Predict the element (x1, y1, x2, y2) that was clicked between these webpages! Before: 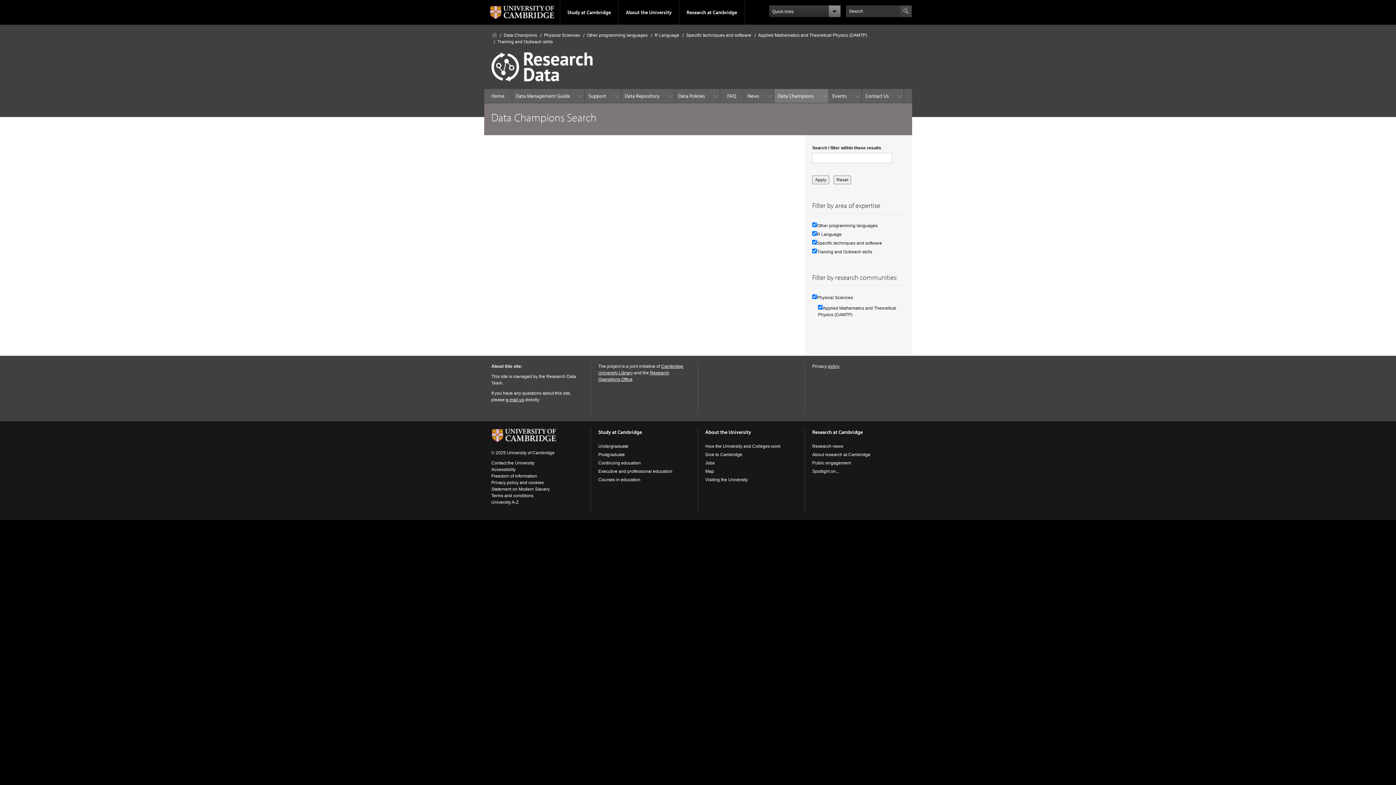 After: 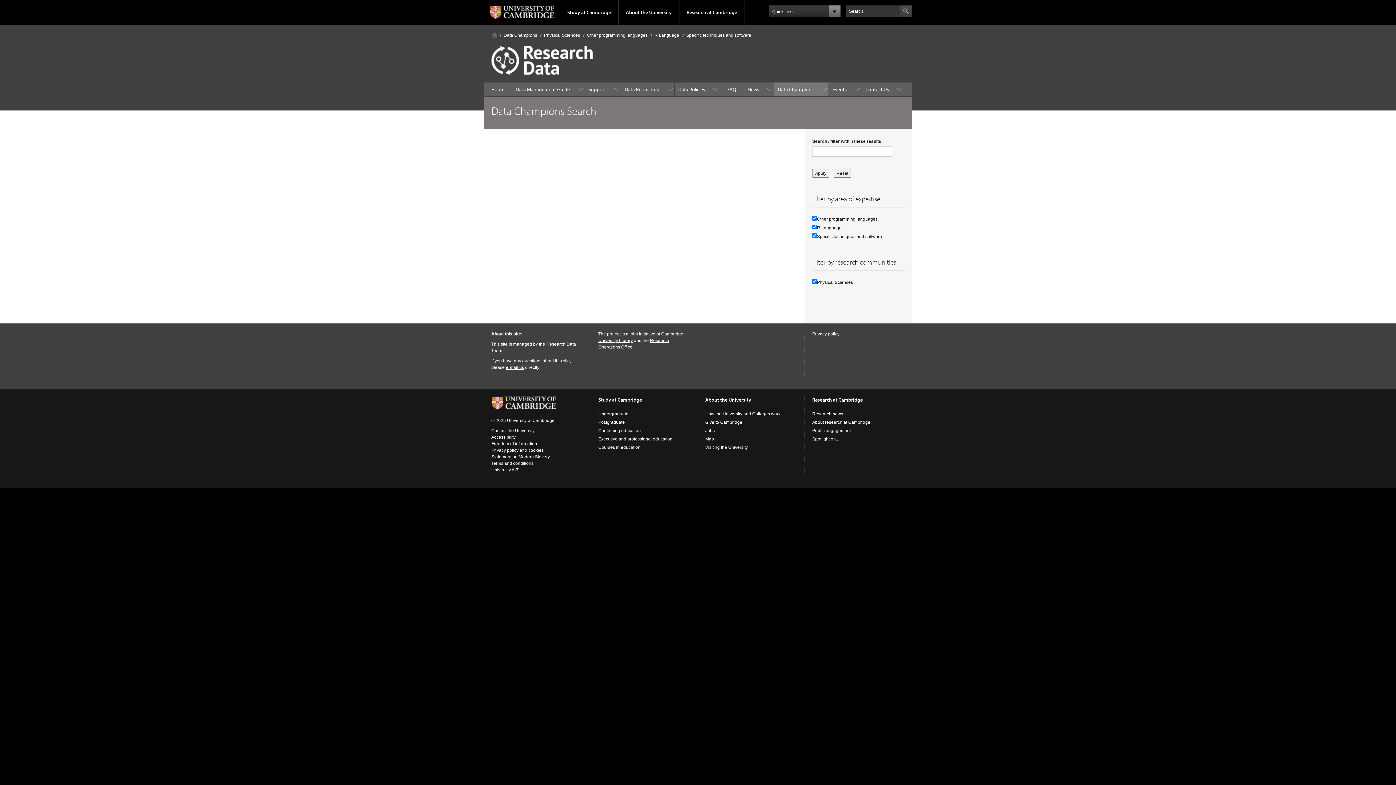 Action: bbox: (686, 32, 751, 37) label: Specific techniques and software